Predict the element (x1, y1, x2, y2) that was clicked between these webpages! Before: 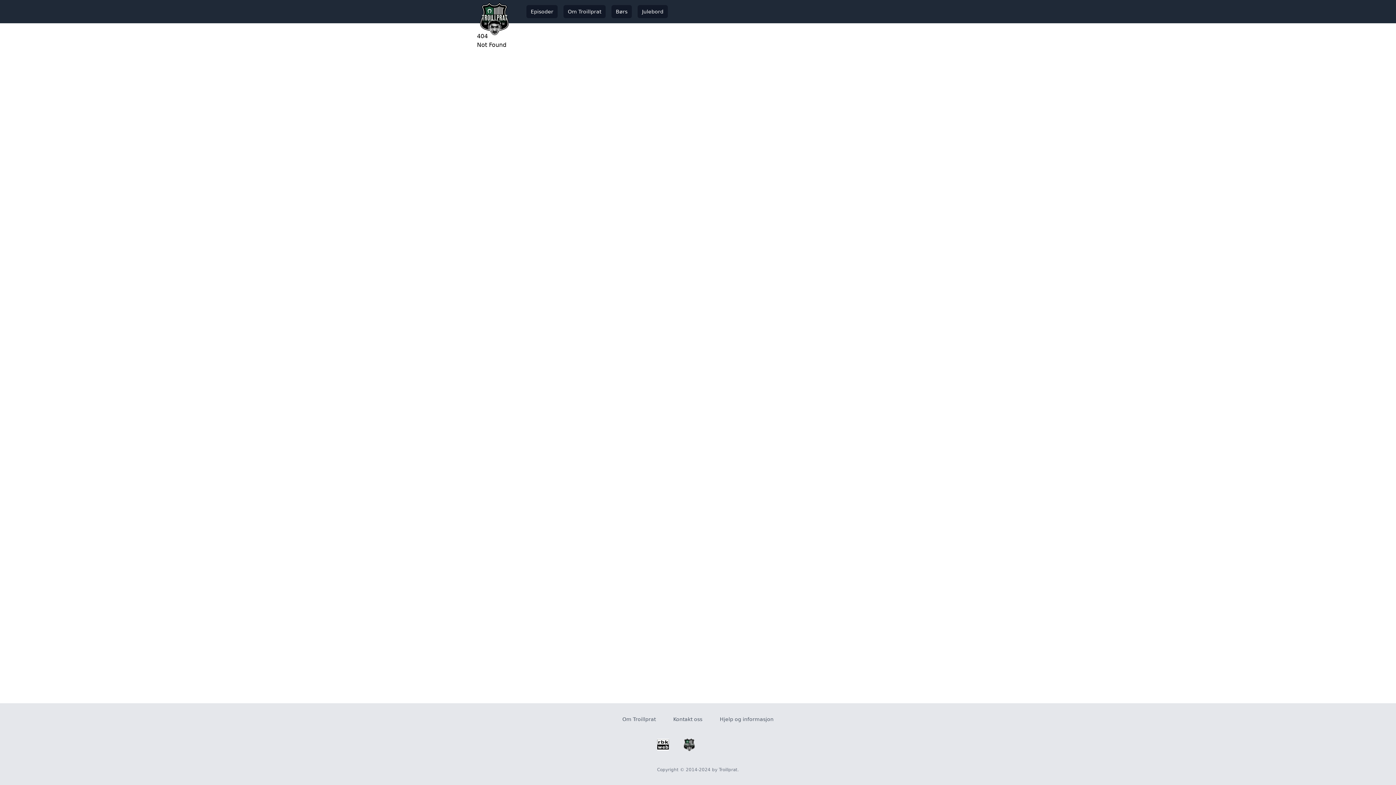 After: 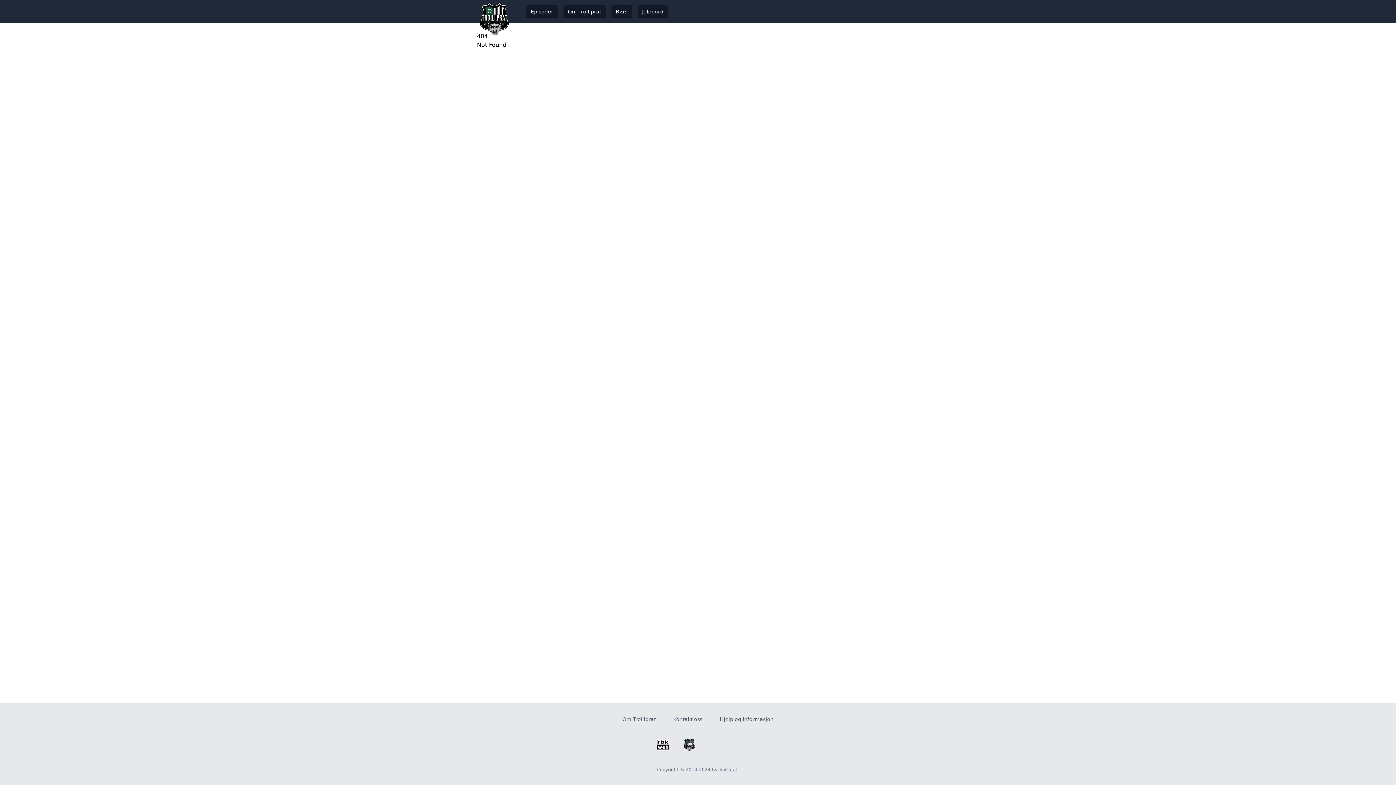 Action: label: RBKweb bbox: (657, 739, 669, 751)